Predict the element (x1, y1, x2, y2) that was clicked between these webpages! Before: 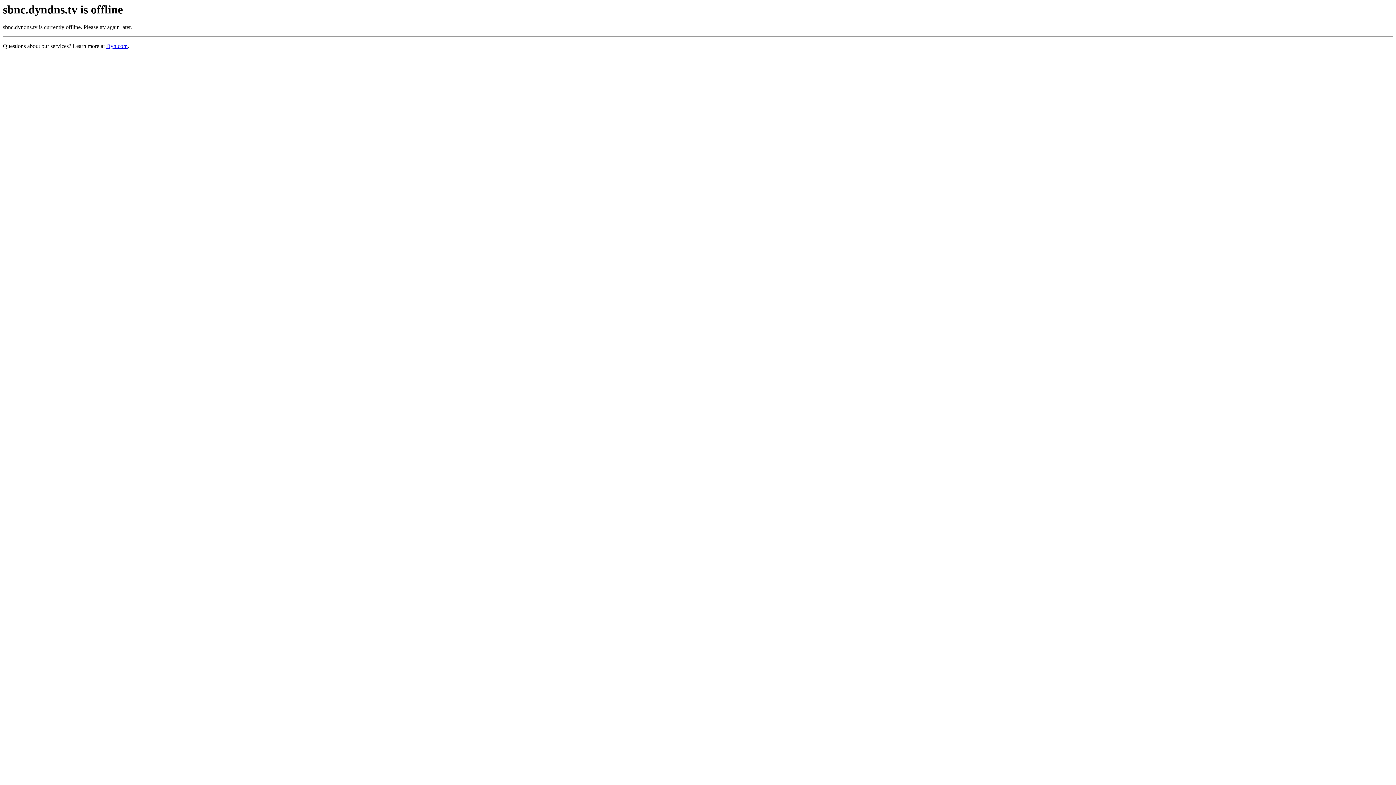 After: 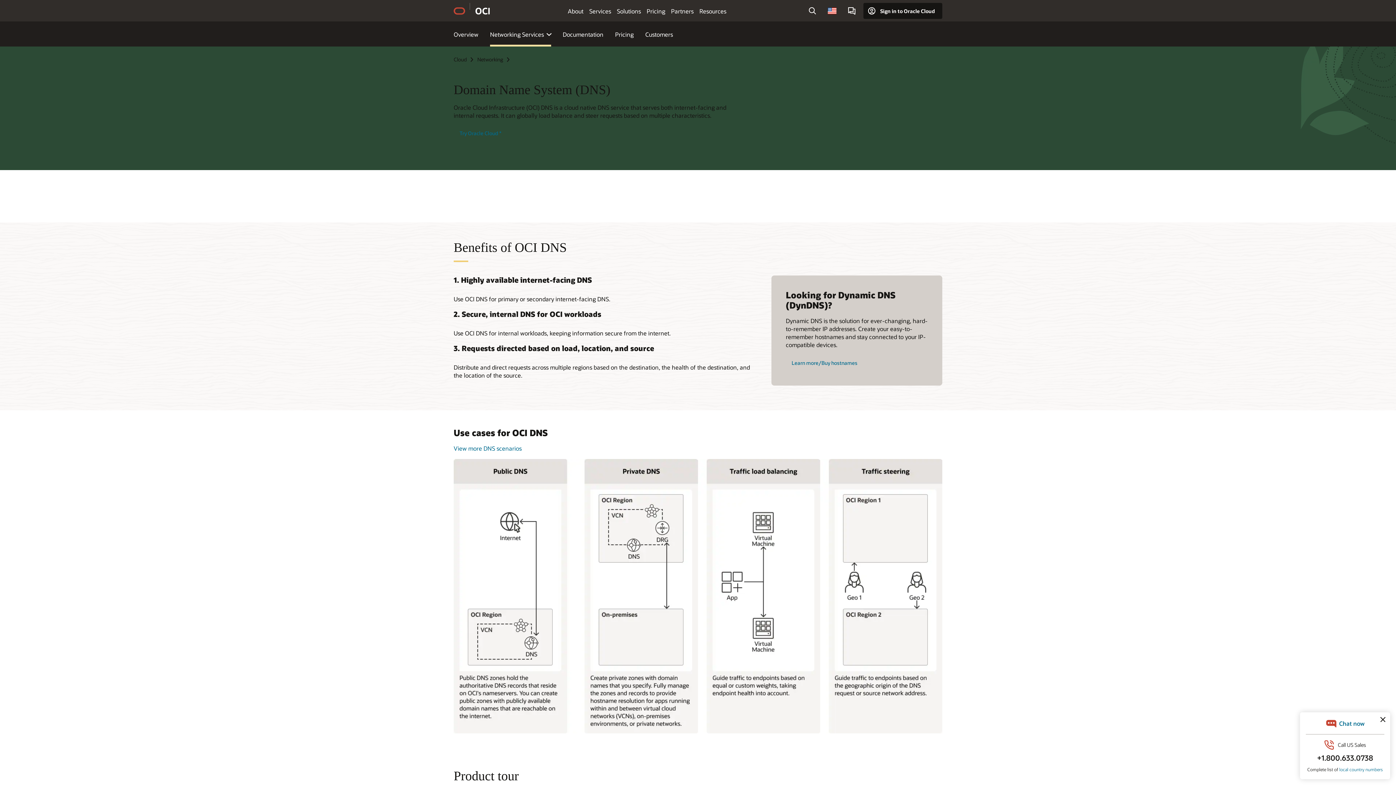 Action: bbox: (106, 43, 127, 49) label: Dyn.com